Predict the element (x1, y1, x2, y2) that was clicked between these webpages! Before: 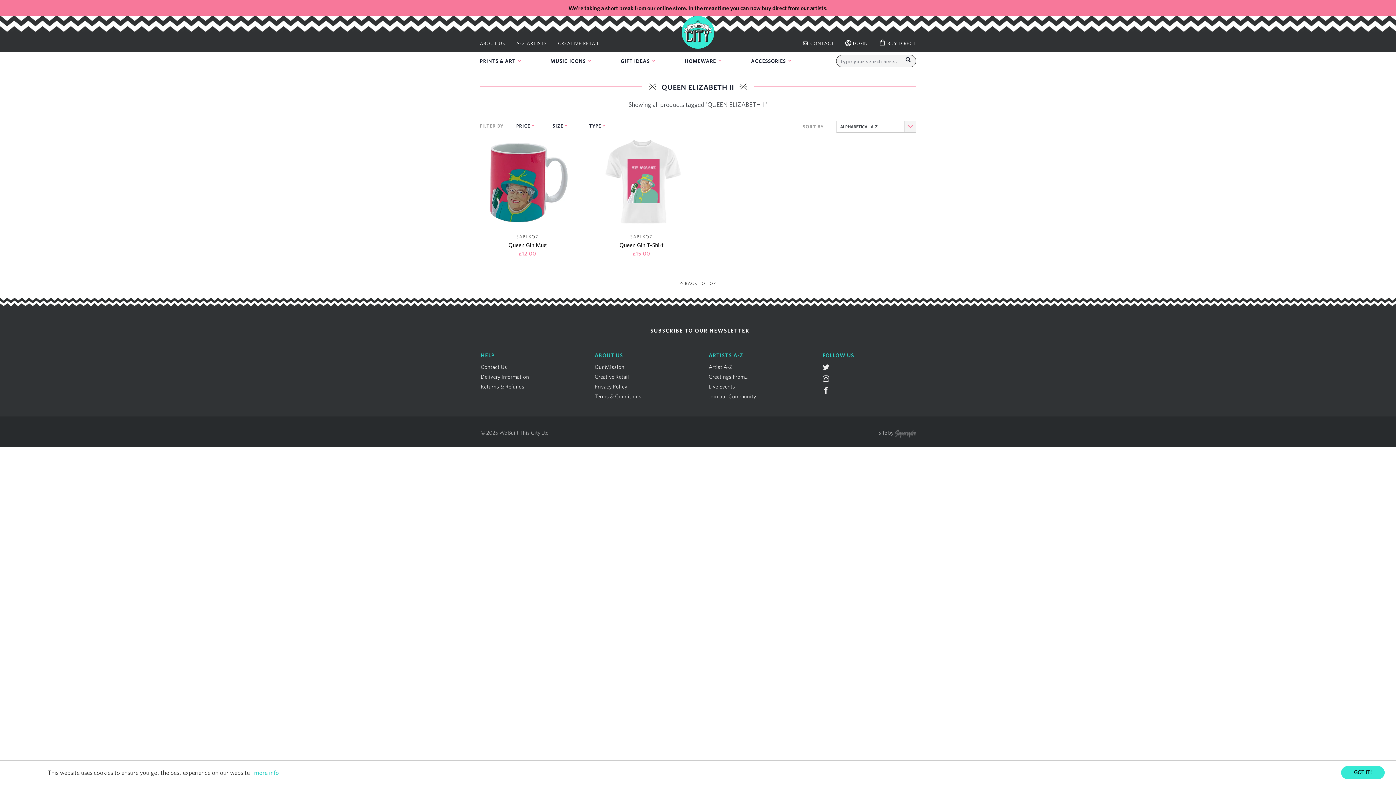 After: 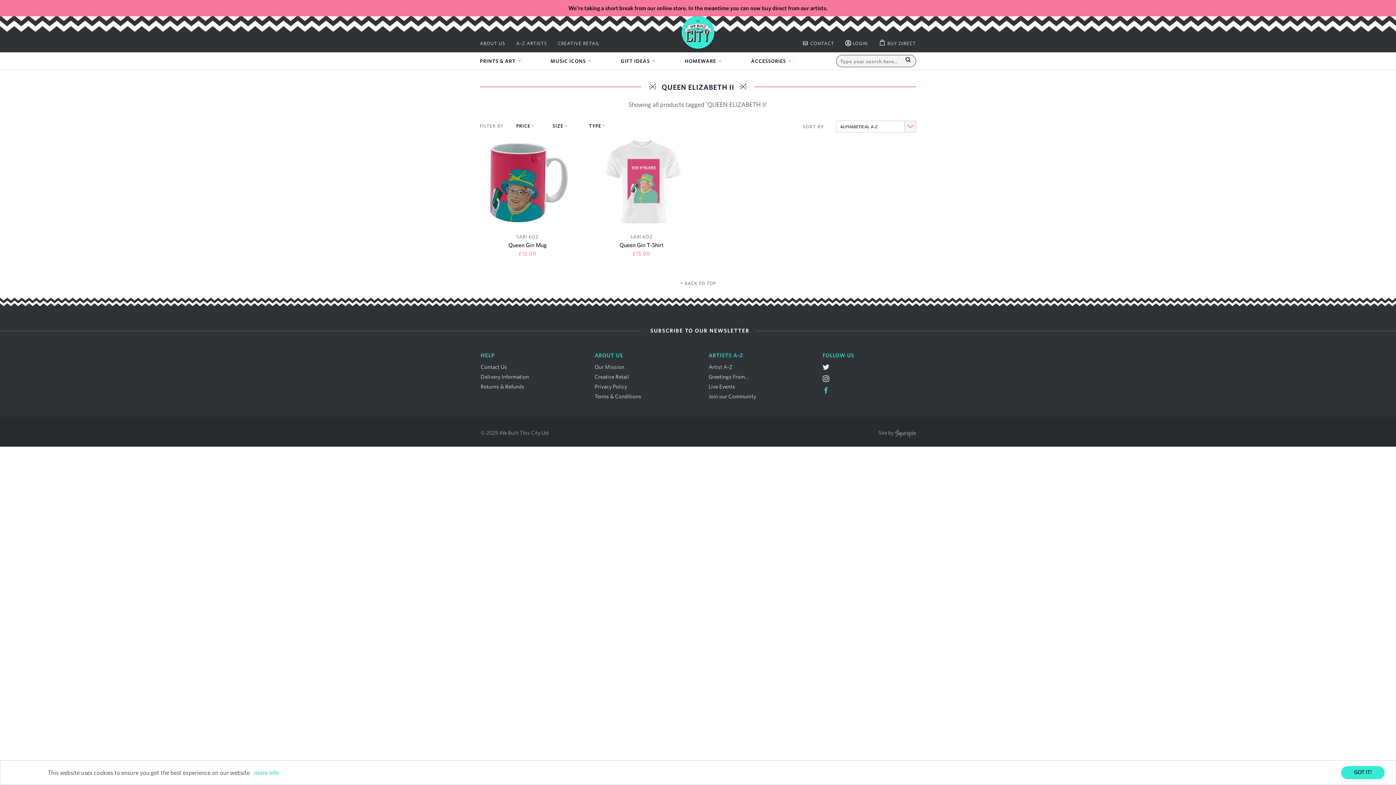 Action: label: Facebook bbox: (822, 388, 829, 394)